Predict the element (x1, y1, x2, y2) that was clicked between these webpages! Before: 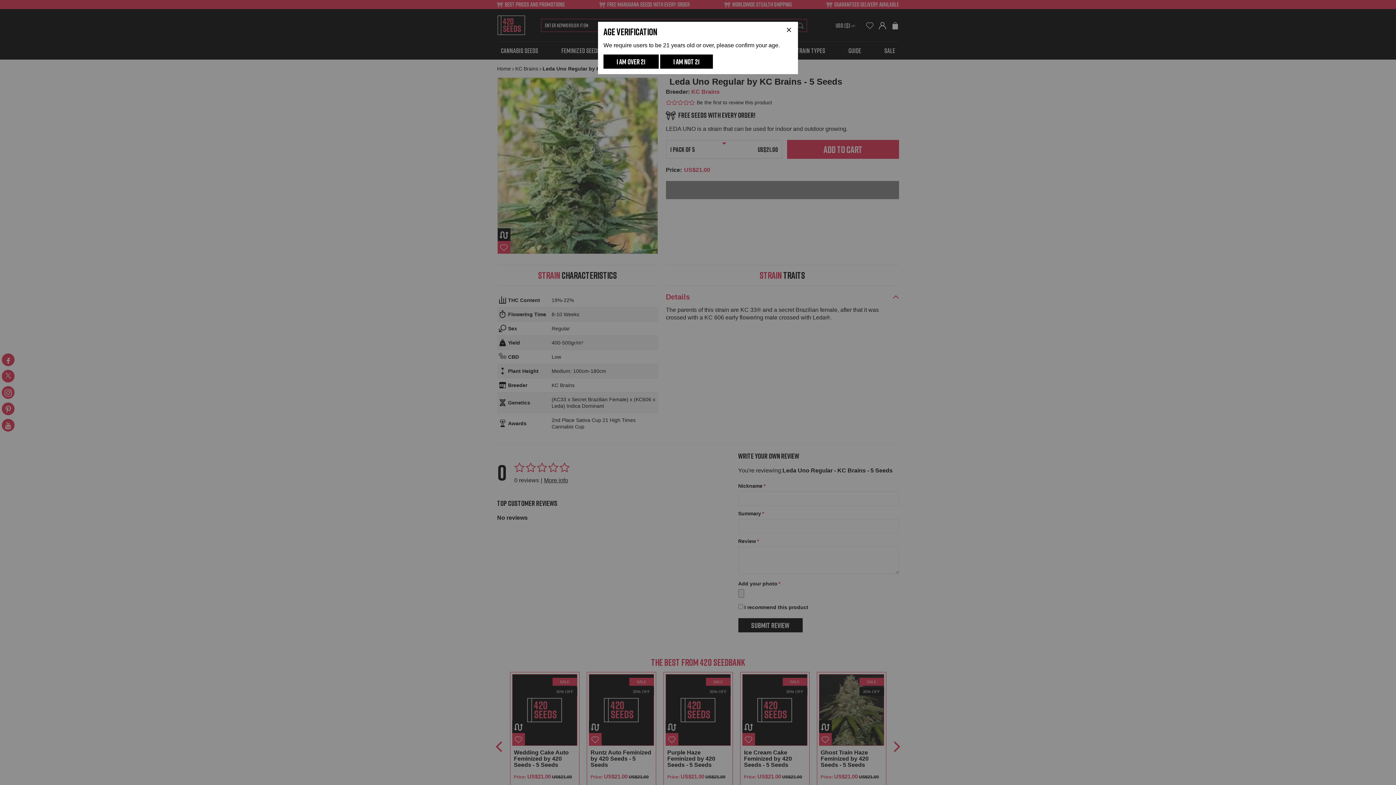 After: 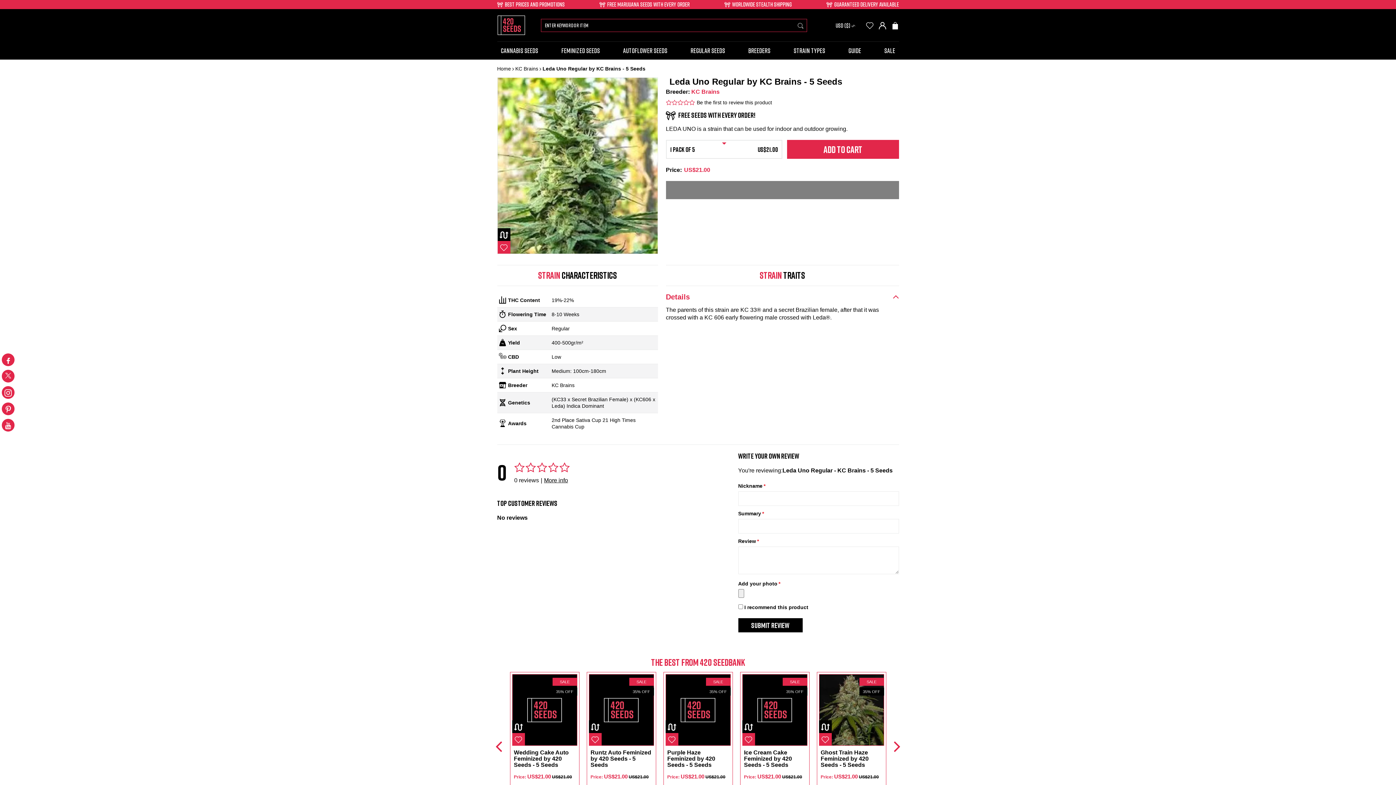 Action: label:  CLOSE bbox: (785, 27, 792, 34)